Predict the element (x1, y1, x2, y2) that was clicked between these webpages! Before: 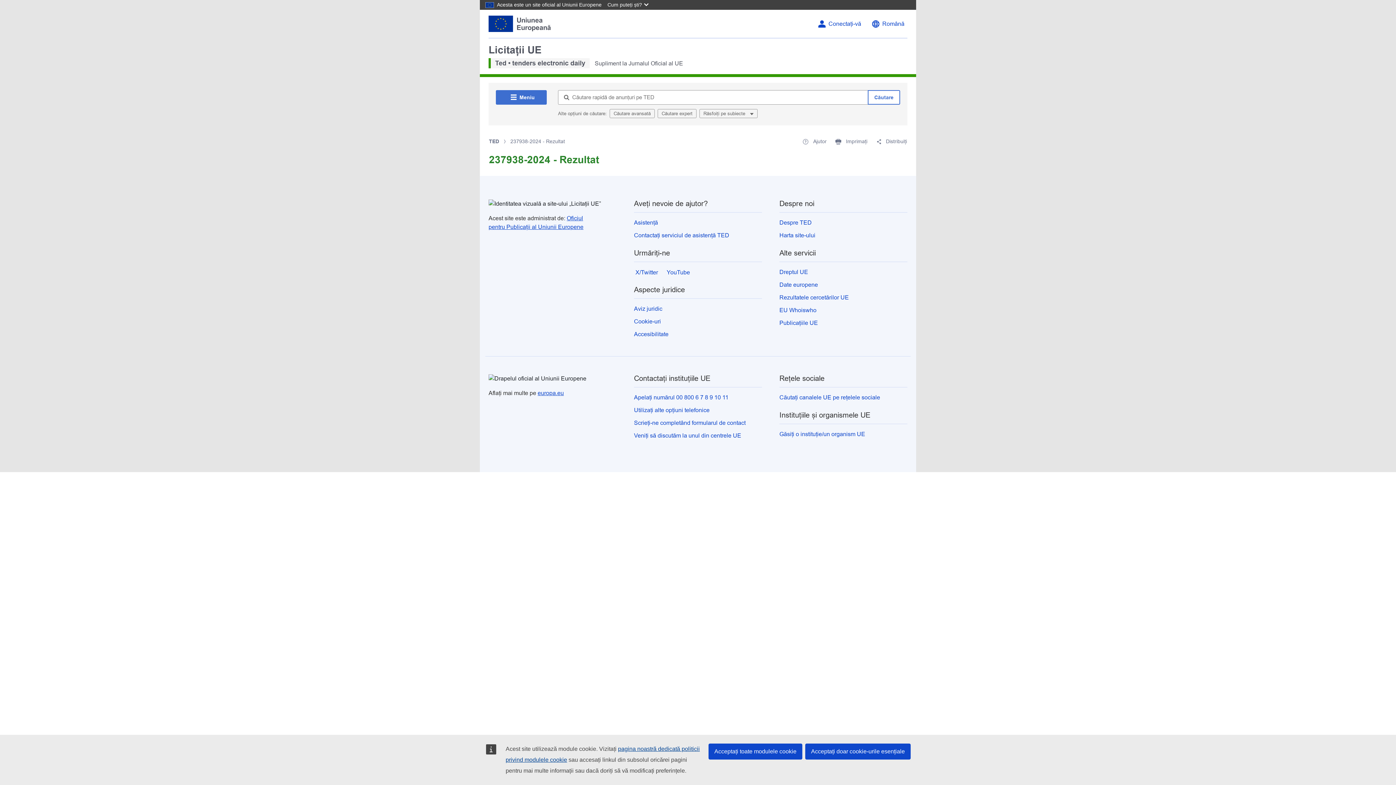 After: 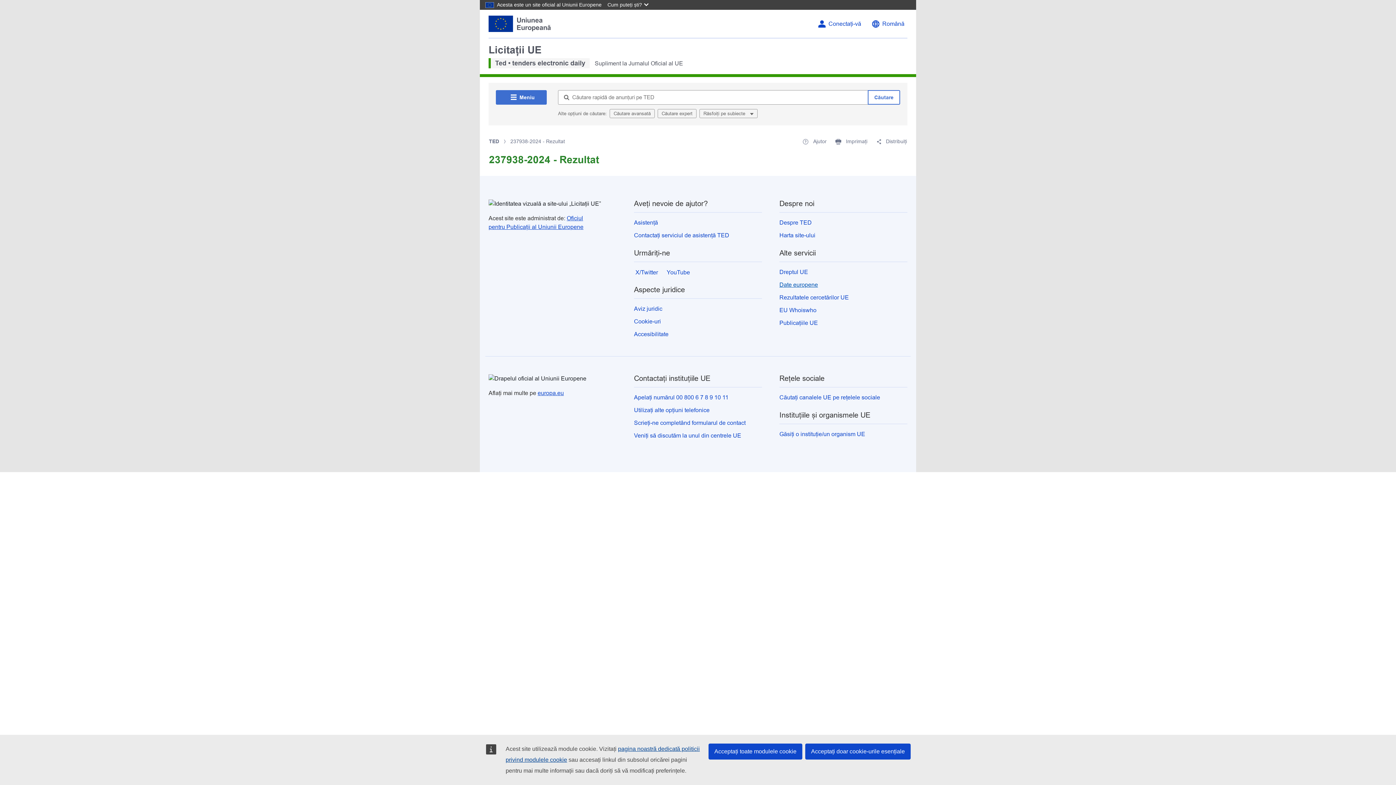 Action: bbox: (779, 281, 818, 288) label: Date europene